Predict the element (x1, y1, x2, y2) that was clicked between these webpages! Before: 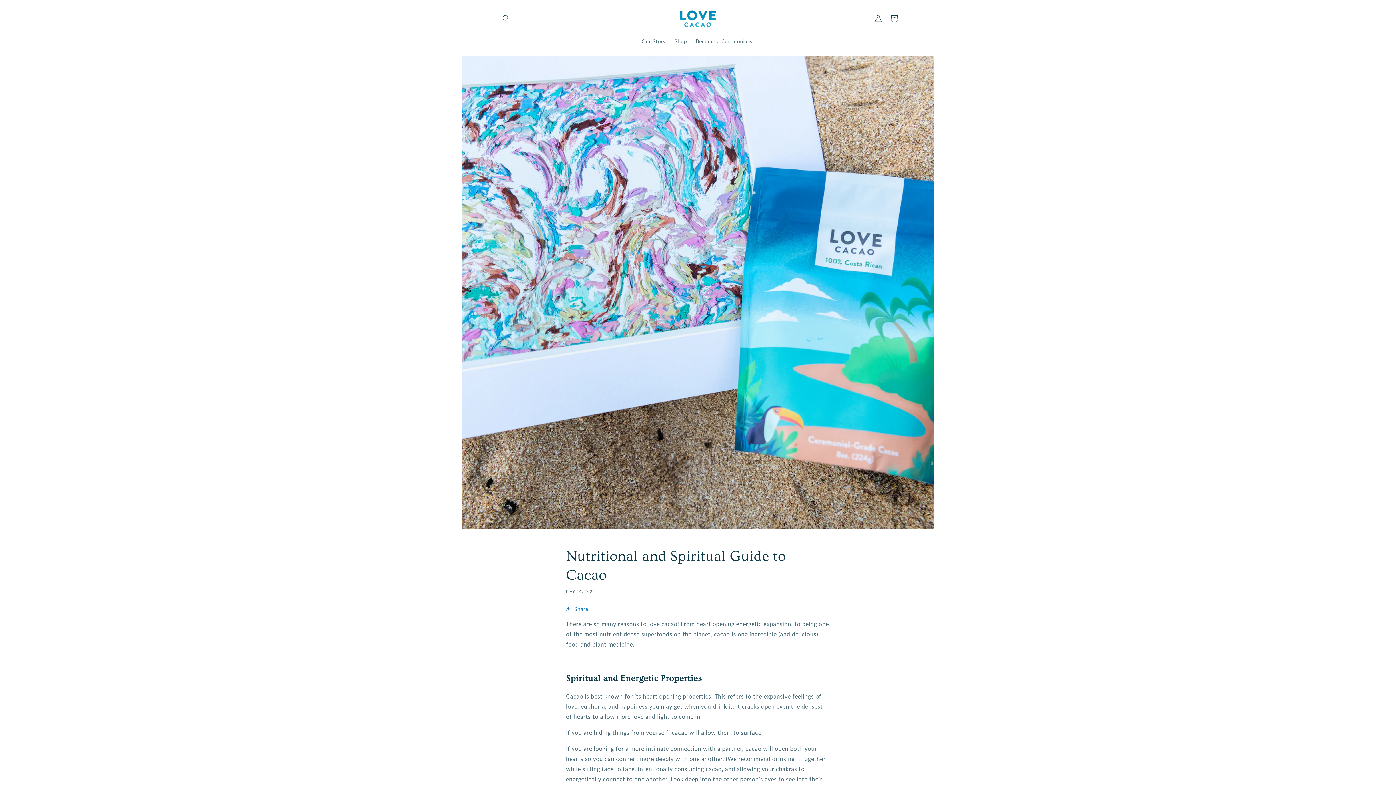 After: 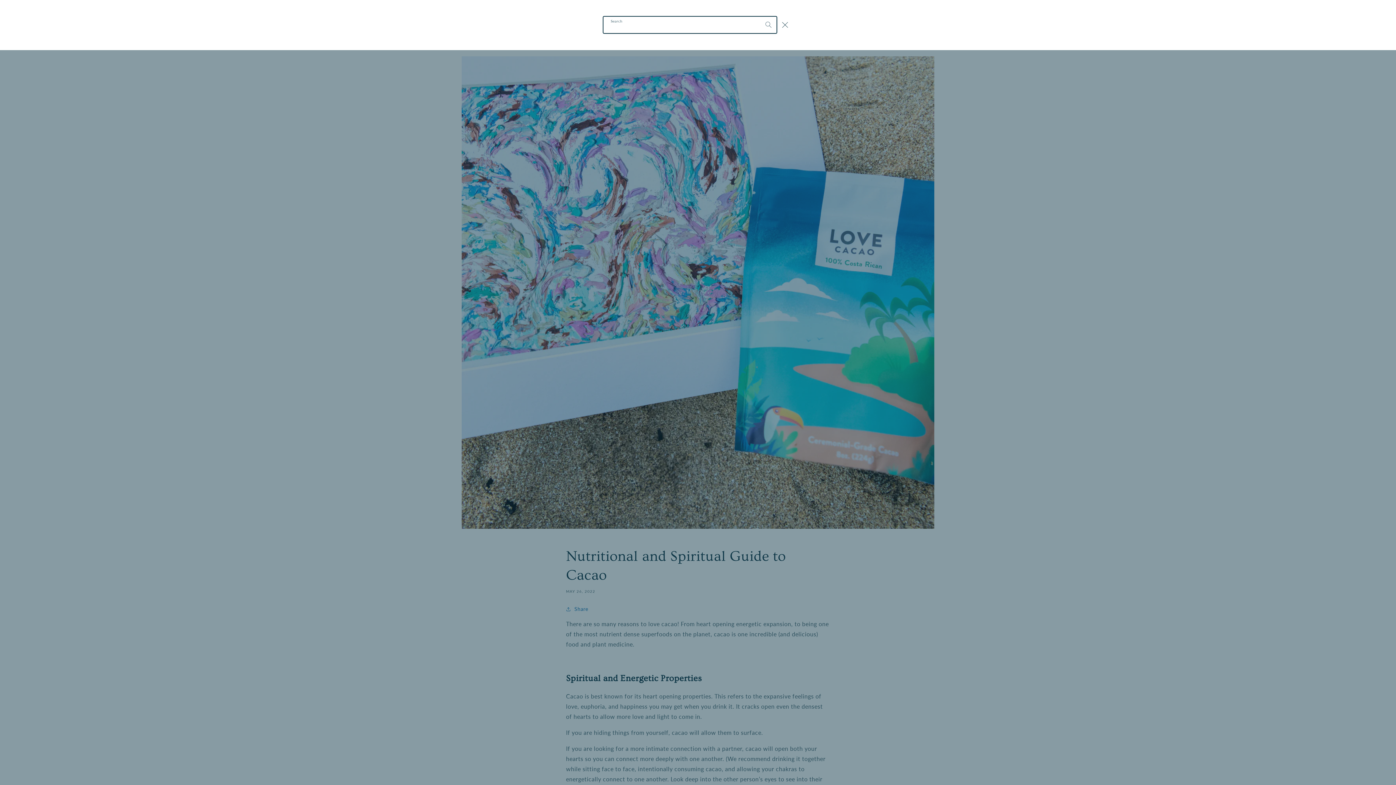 Action: bbox: (498, 10, 514, 26) label: Search